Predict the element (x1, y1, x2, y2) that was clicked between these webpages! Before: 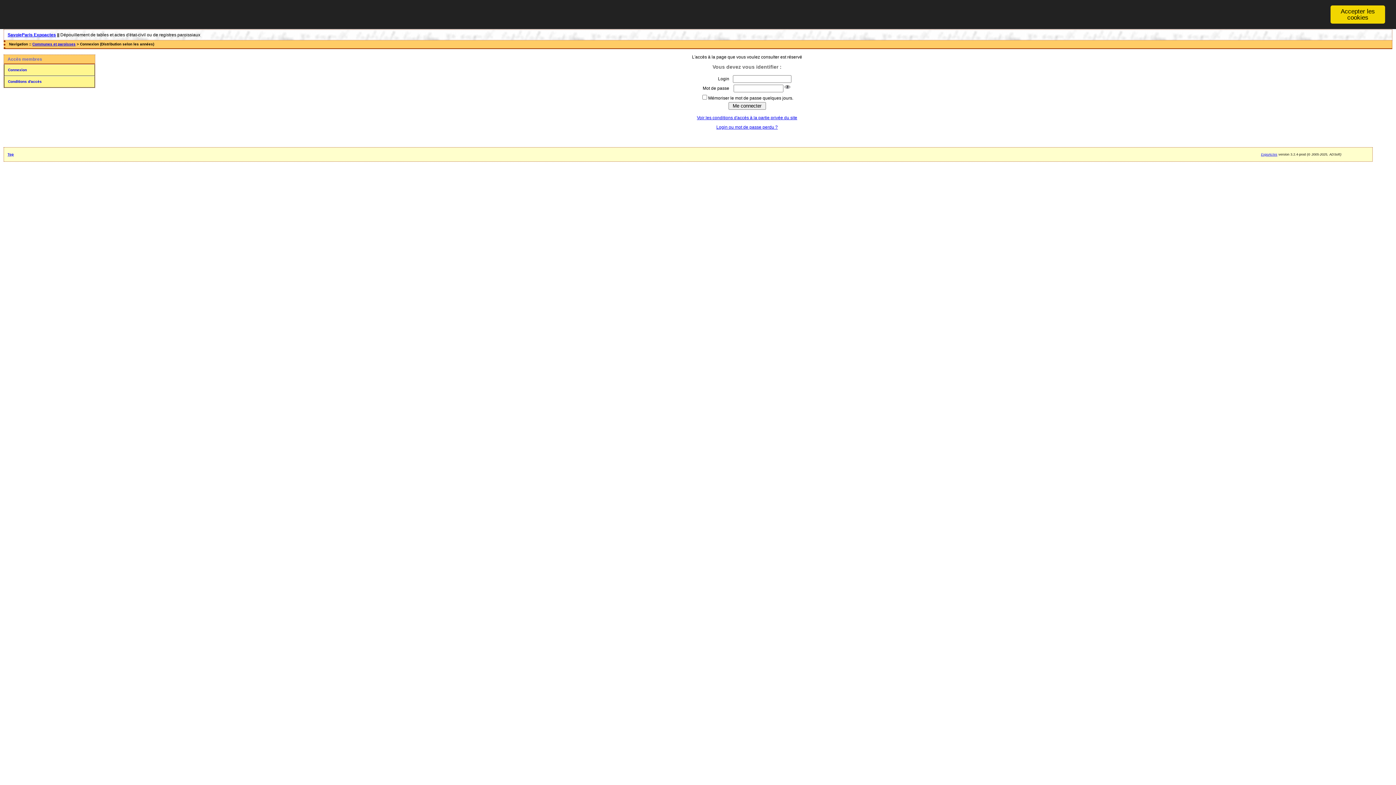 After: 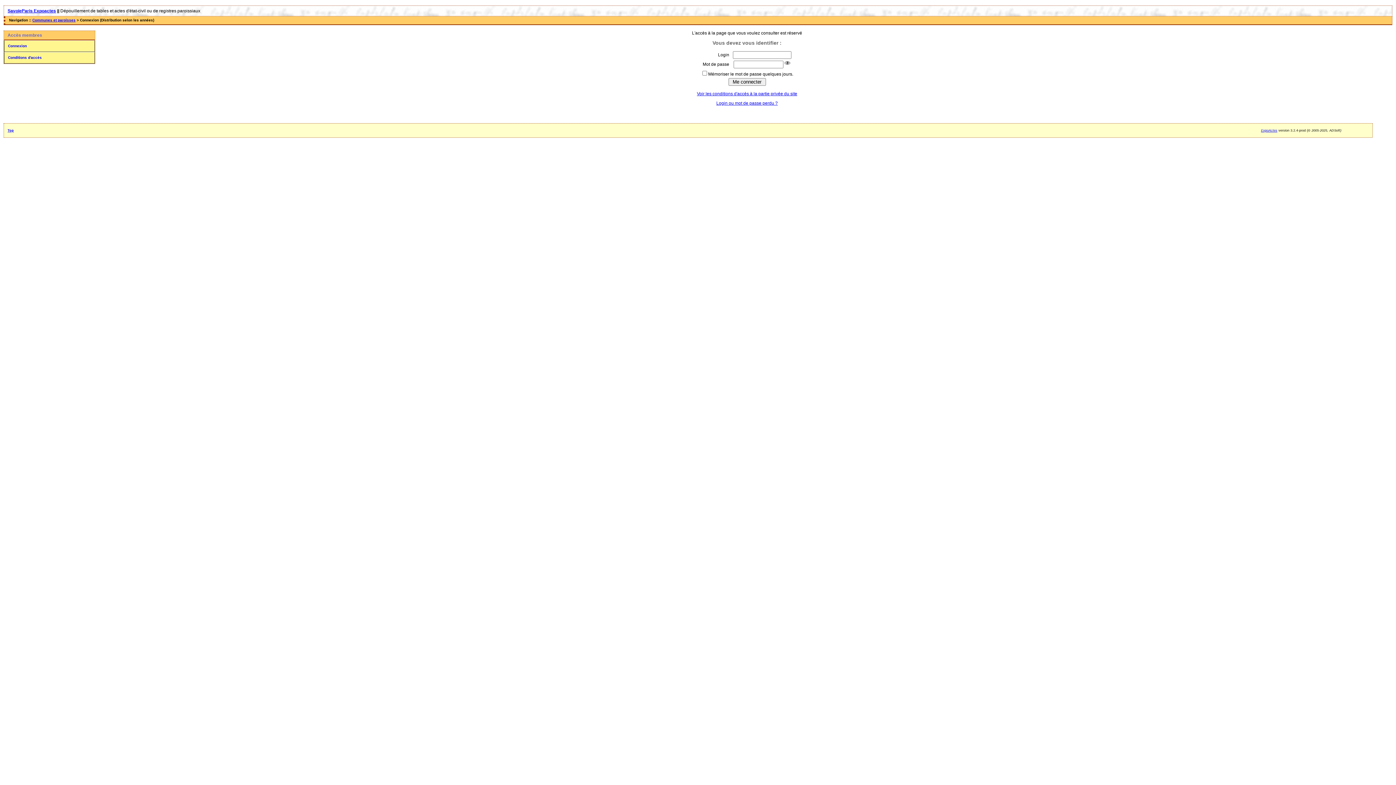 Action: label: Accepter les cookies bbox: (1330, 5, 1385, 23)